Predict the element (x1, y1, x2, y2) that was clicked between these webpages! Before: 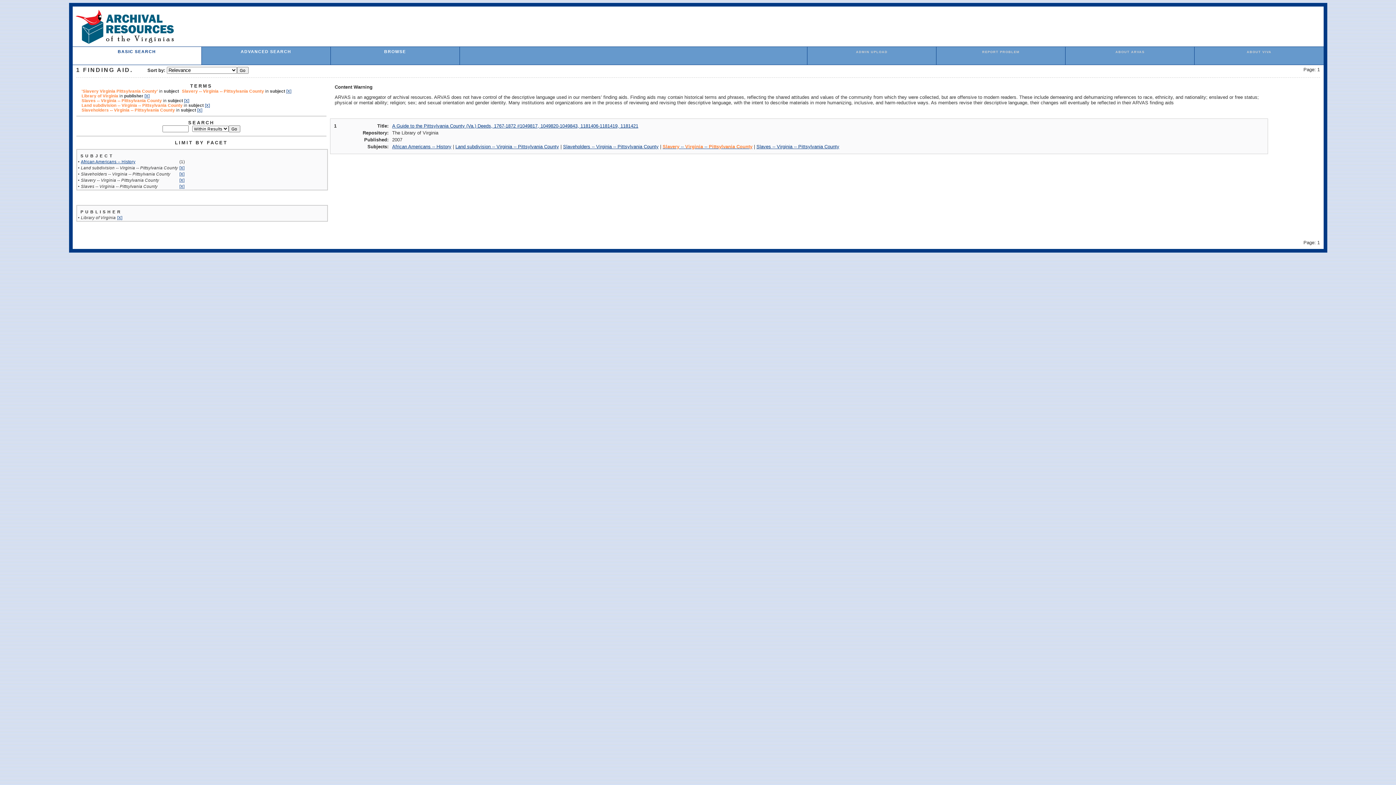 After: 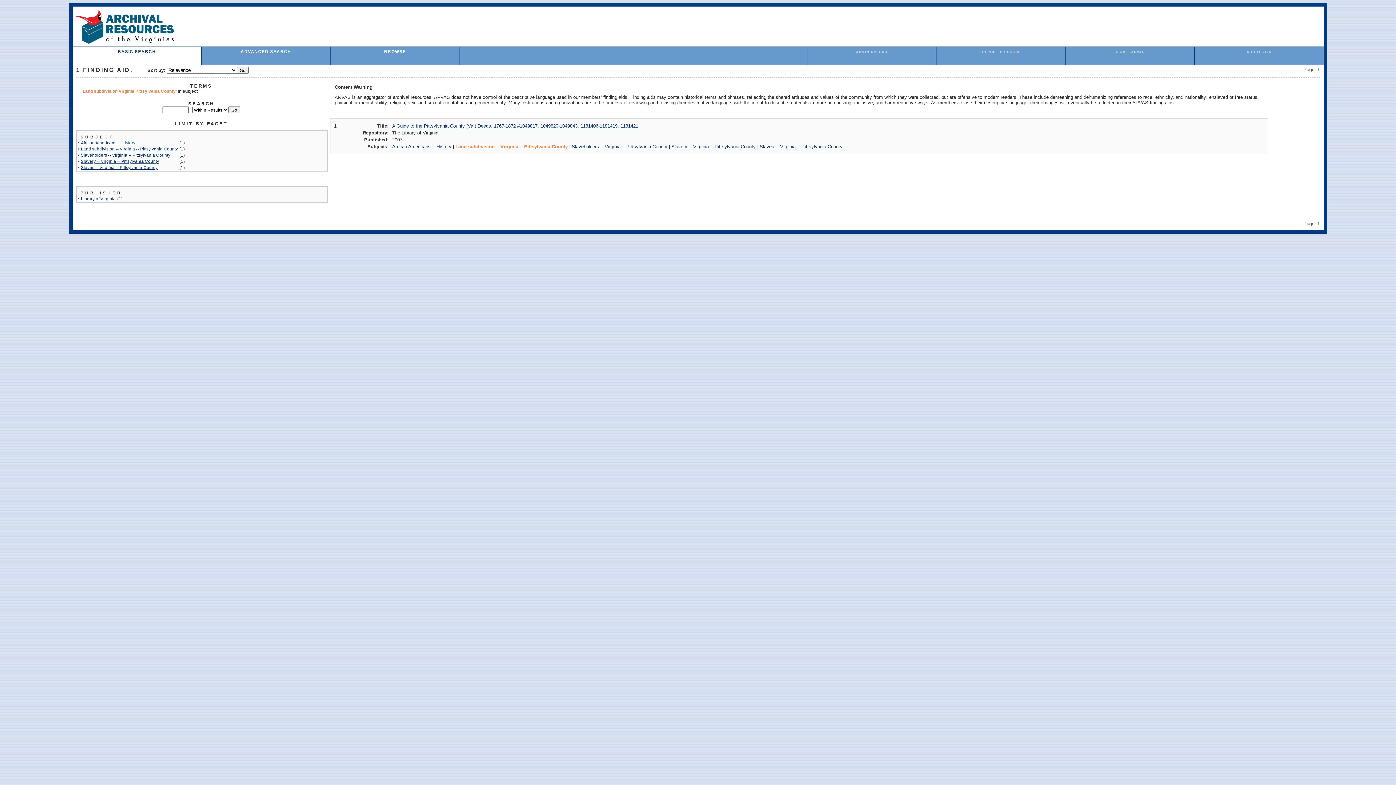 Action: label: Land subdivision -- Virginia -- Pittsylvania County bbox: (455, 144, 559, 149)